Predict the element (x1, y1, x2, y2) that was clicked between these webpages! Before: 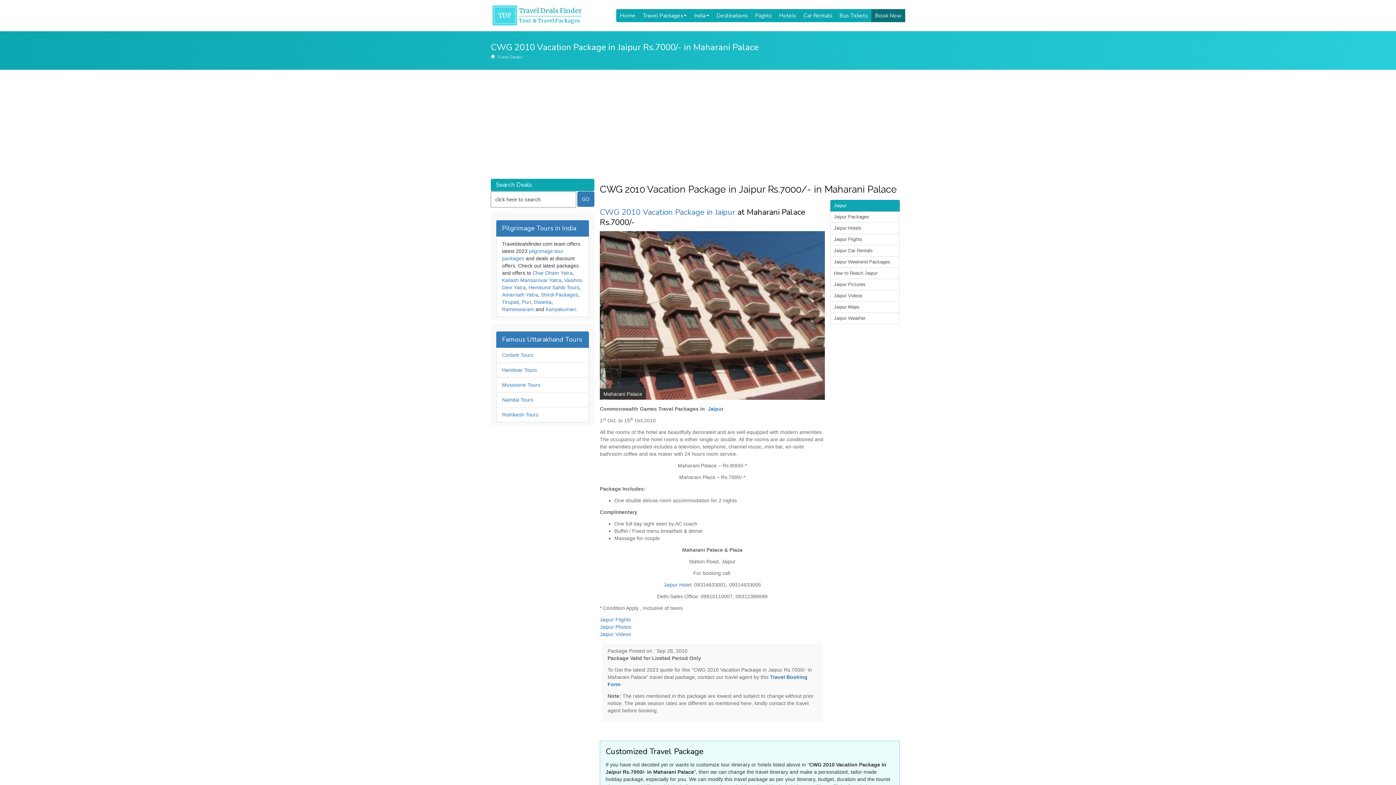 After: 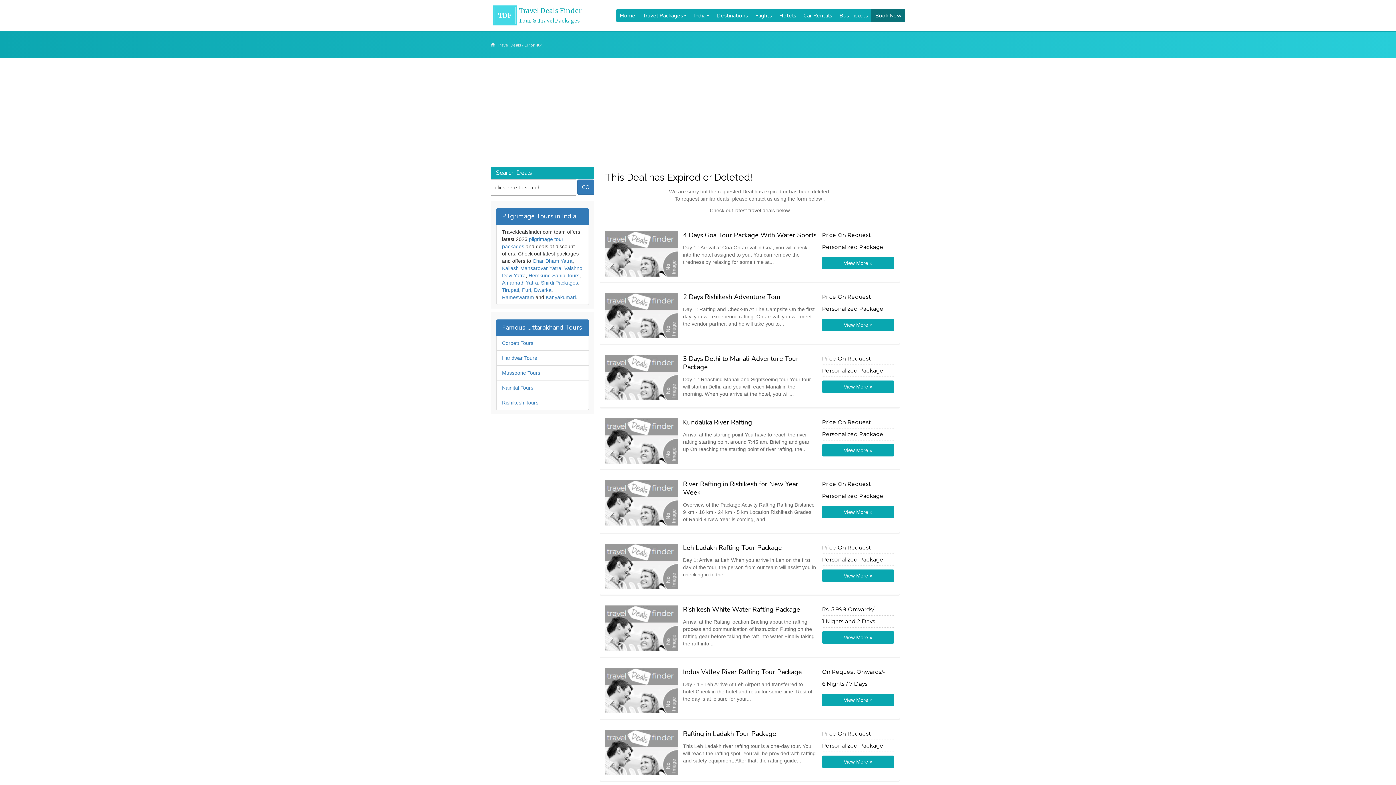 Action: label: Tirupati bbox: (502, 299, 519, 305)